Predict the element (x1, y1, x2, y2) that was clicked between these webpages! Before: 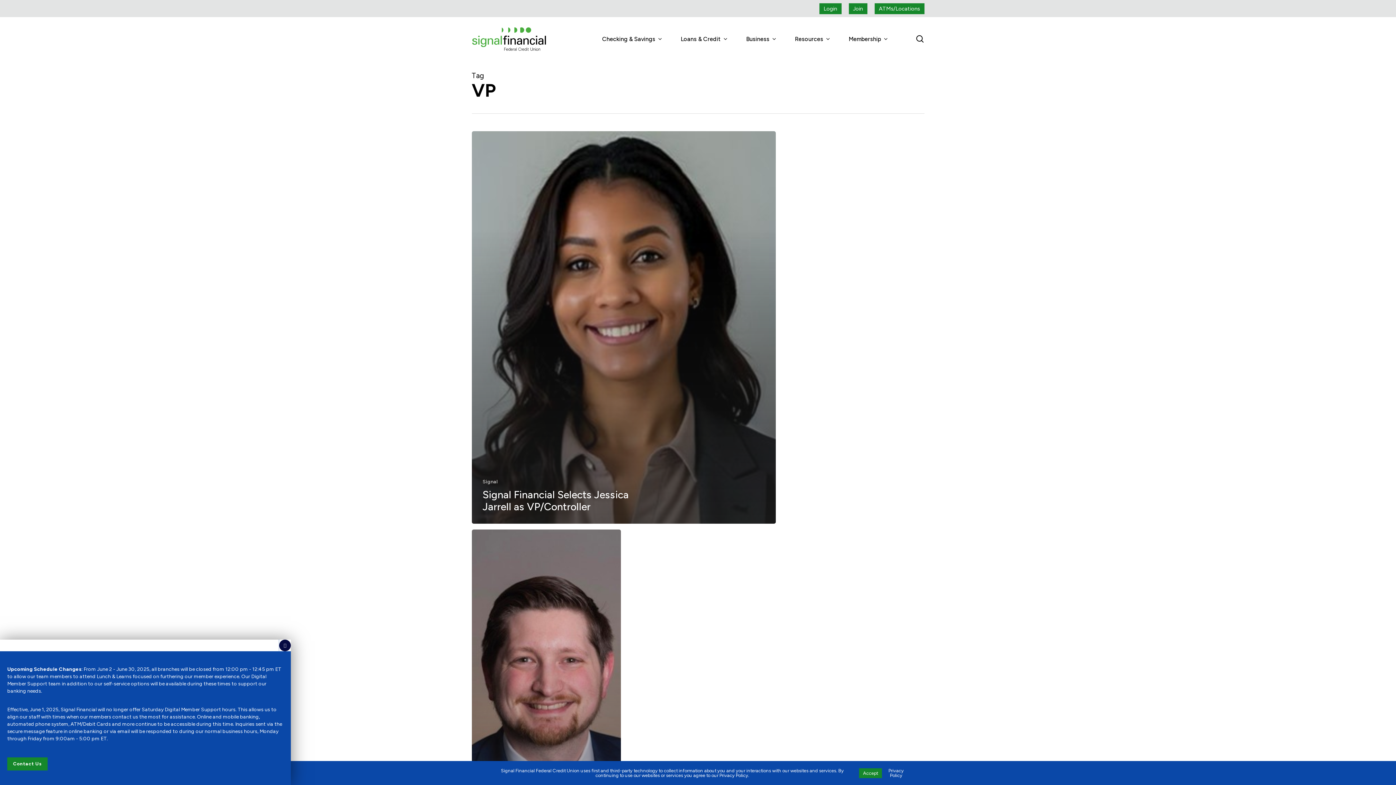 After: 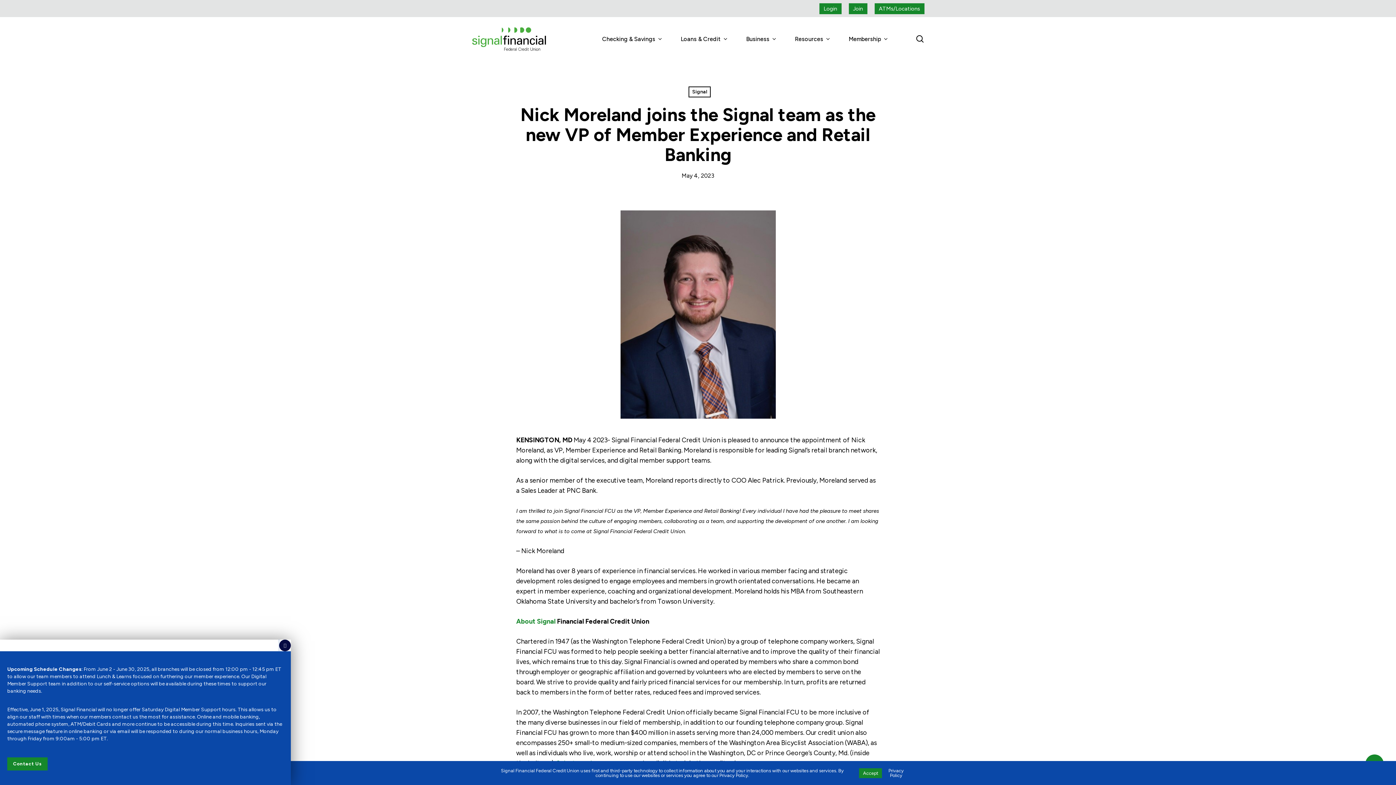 Action: label: Nick Moreland joins the Signal team as the new VP of Member Experience and Retail Banking bbox: (471, 529, 621, 922)